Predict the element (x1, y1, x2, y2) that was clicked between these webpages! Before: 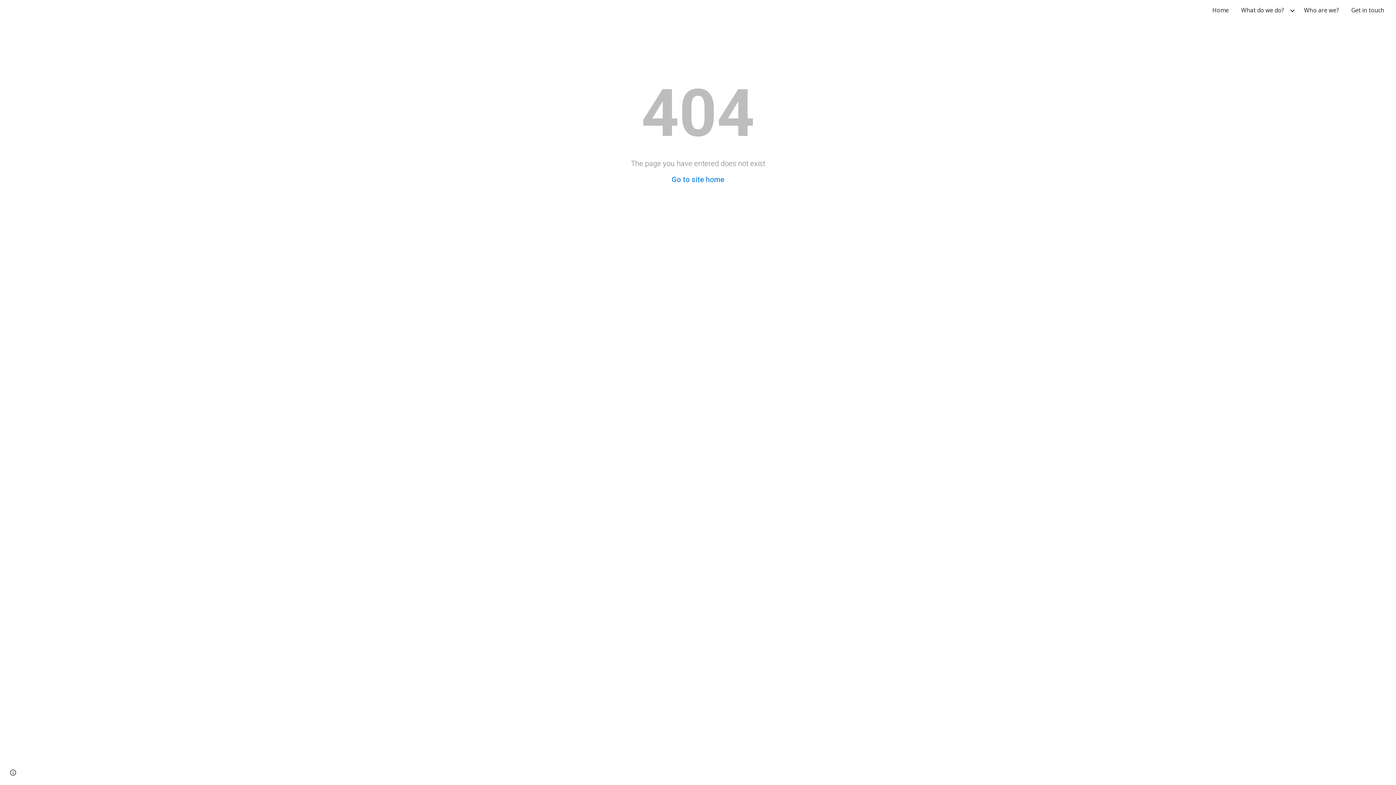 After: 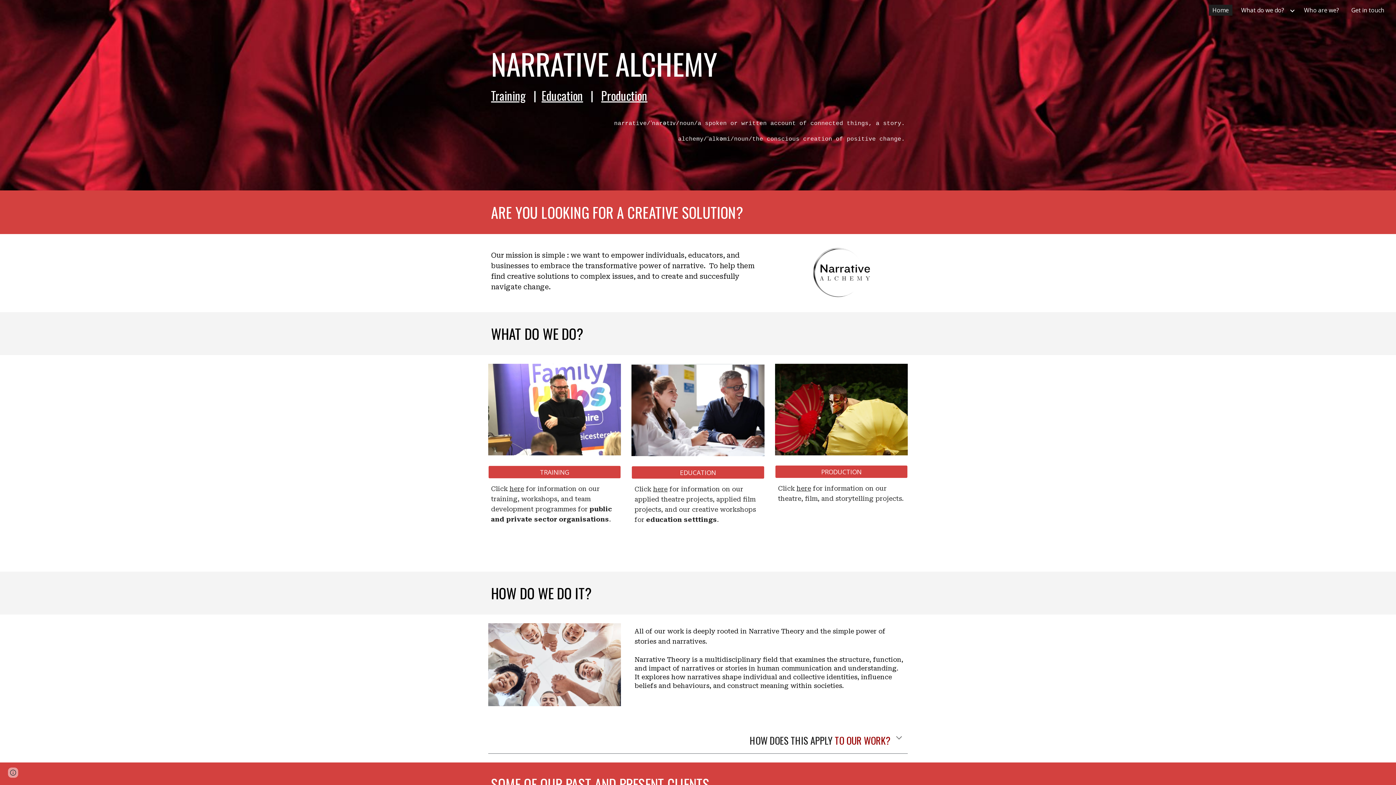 Action: bbox: (671, 175, 724, 184) label: Go to site home